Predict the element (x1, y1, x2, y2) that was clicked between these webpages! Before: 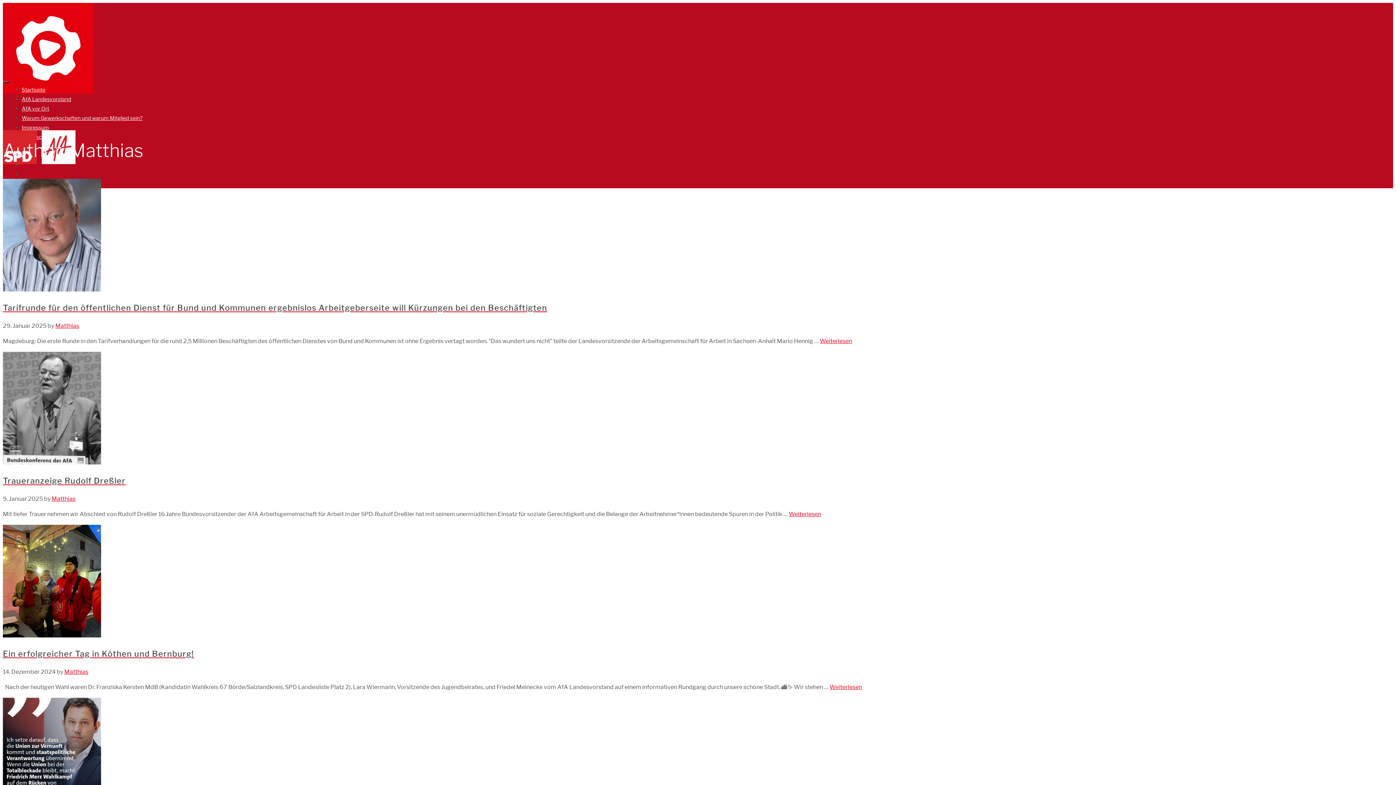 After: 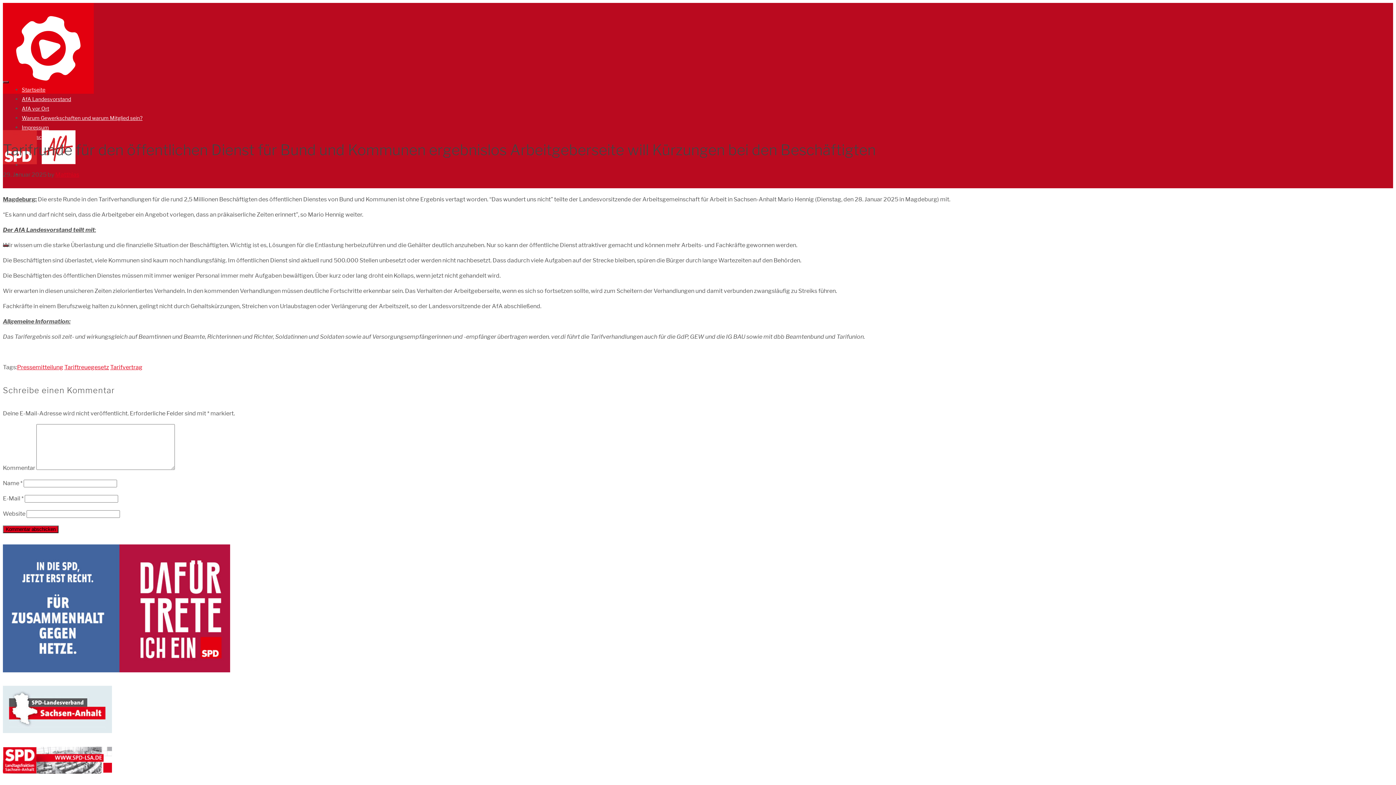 Action: bbox: (2, 286, 101, 292)